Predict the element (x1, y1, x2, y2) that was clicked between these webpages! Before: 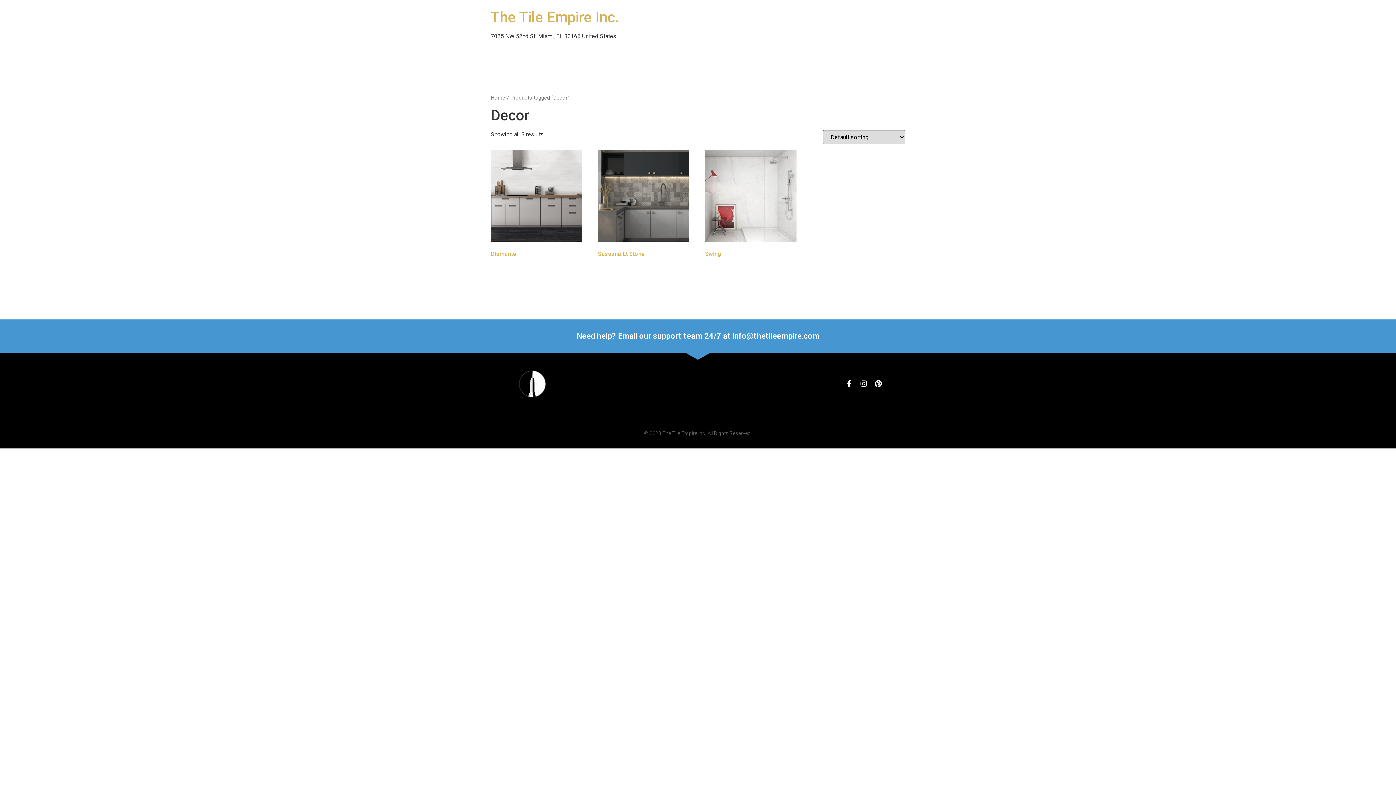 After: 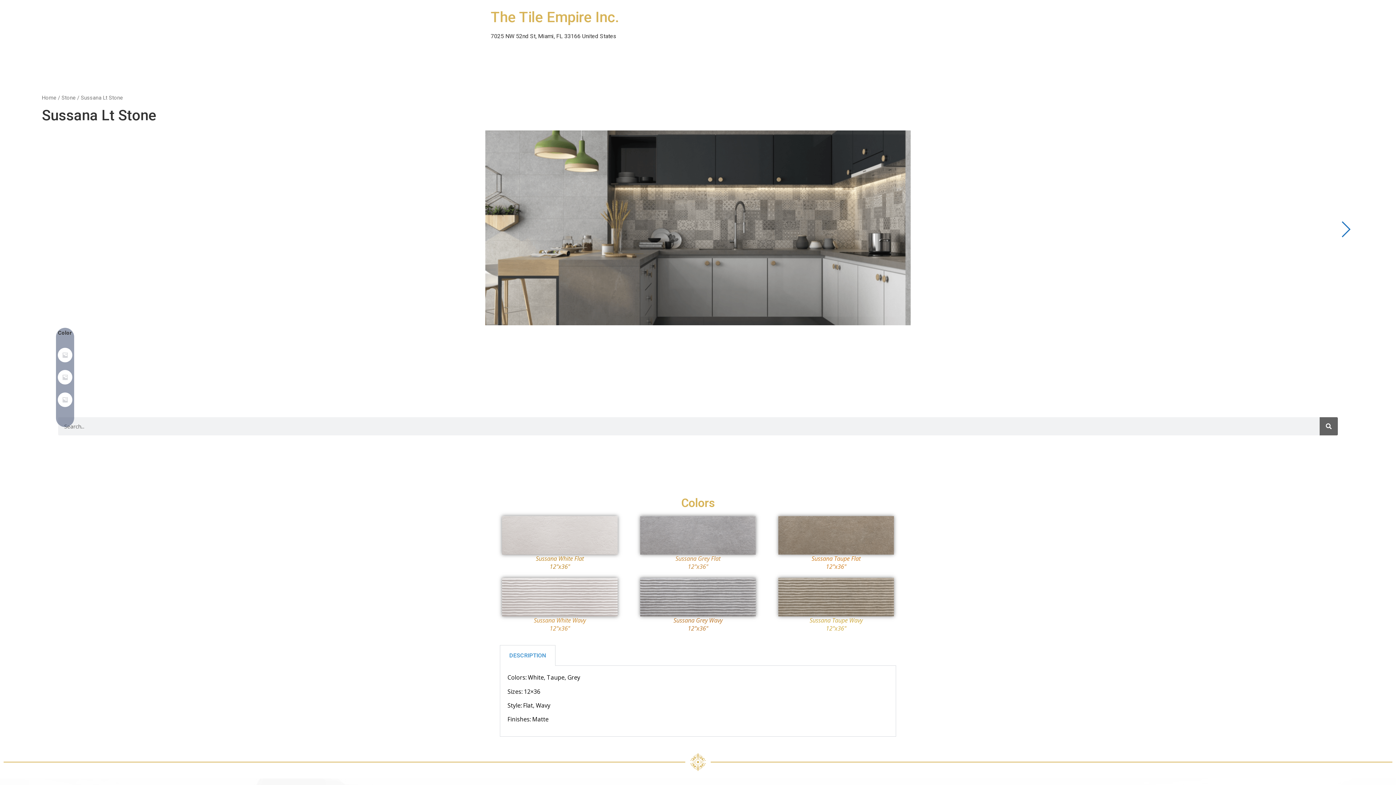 Action: bbox: (598, 150, 689, 260) label: Sussana Lt Stone